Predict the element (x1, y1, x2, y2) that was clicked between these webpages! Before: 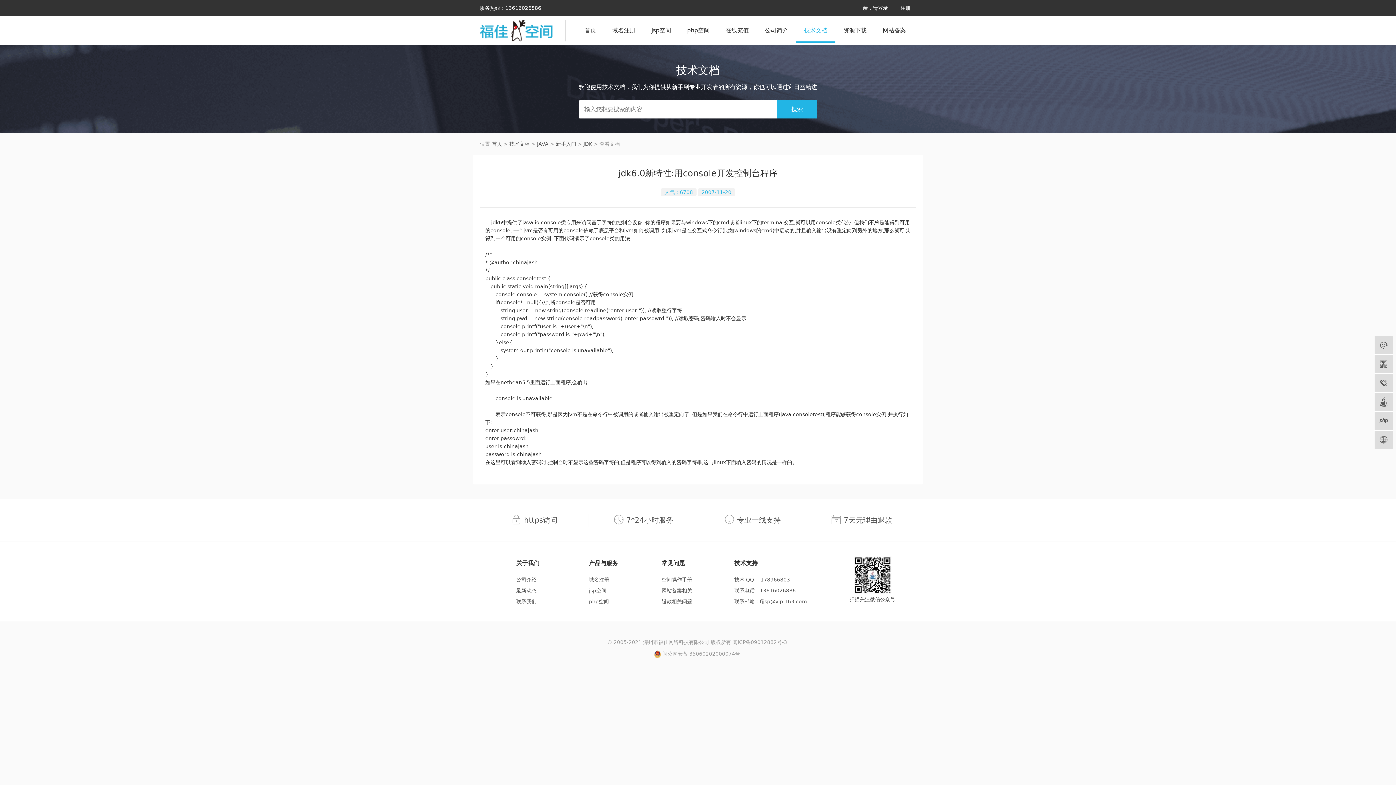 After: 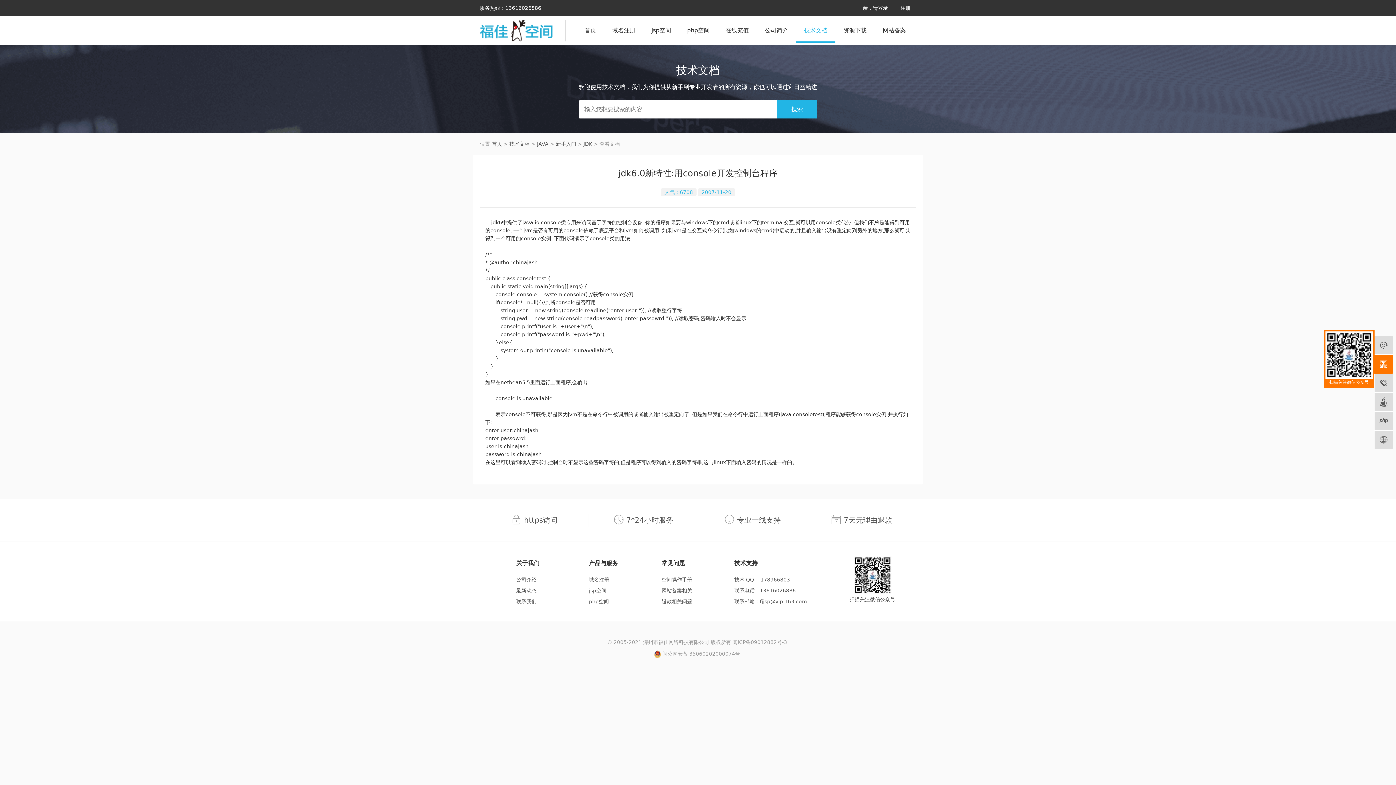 Action: bbox: (1374, 354, 1393, 373)